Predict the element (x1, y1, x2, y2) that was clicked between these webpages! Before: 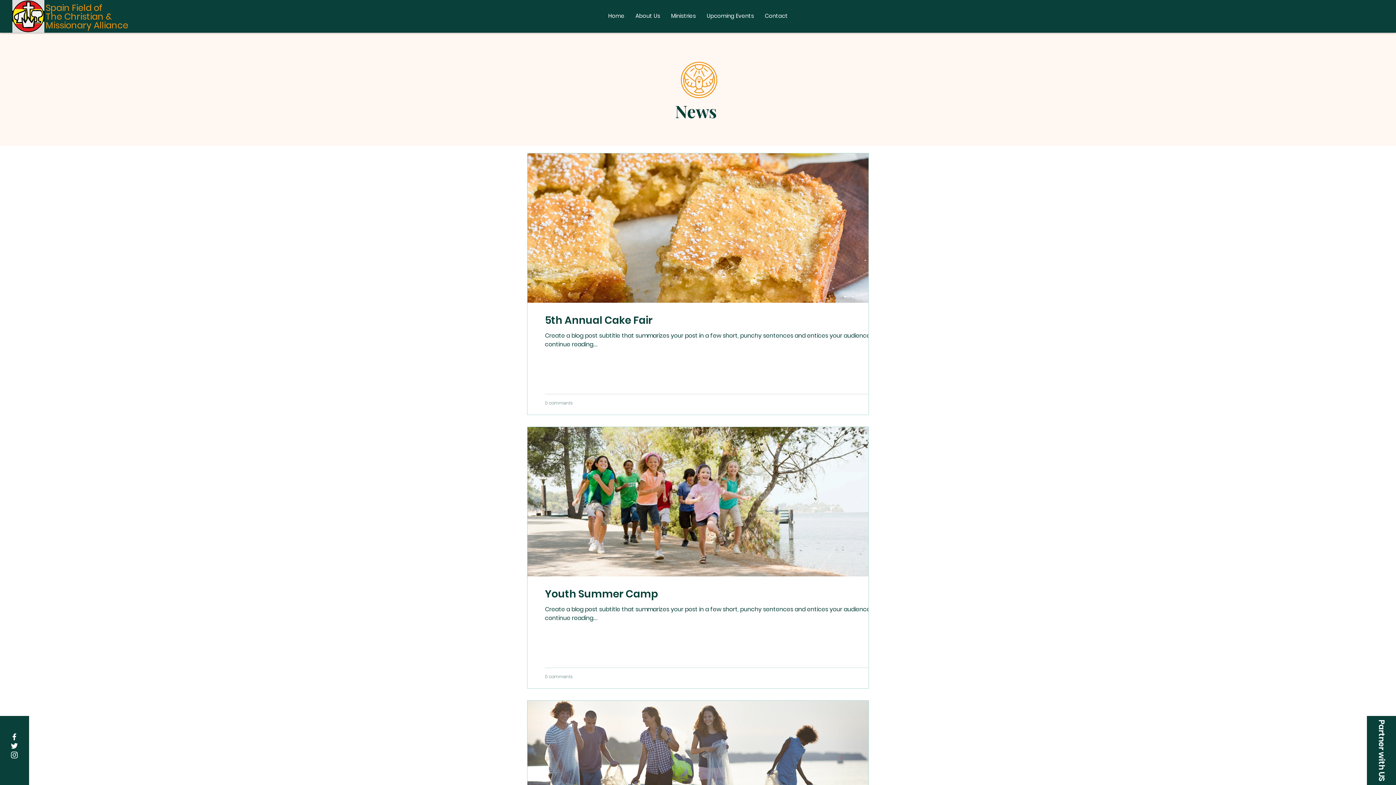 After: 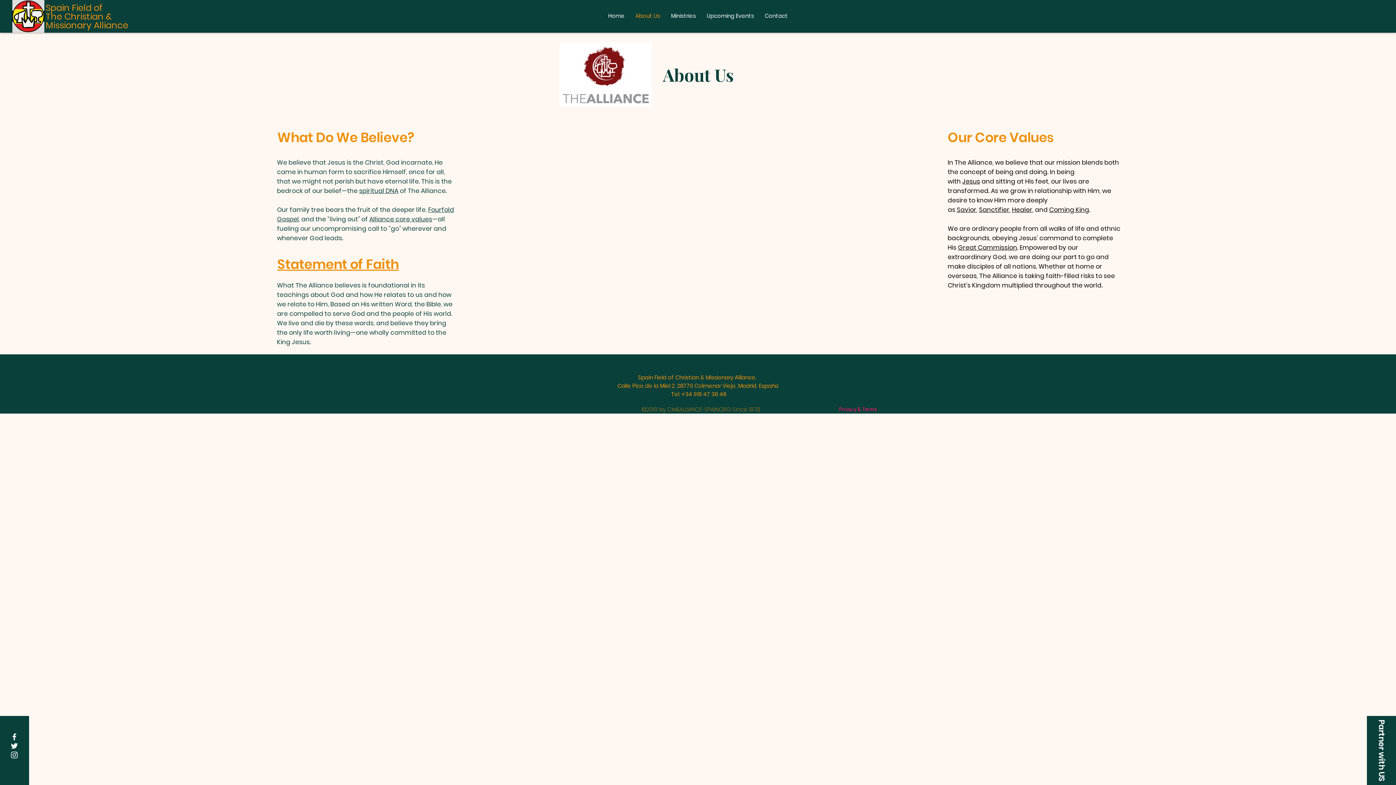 Action: bbox: (630, 5, 665, 26) label: About Us